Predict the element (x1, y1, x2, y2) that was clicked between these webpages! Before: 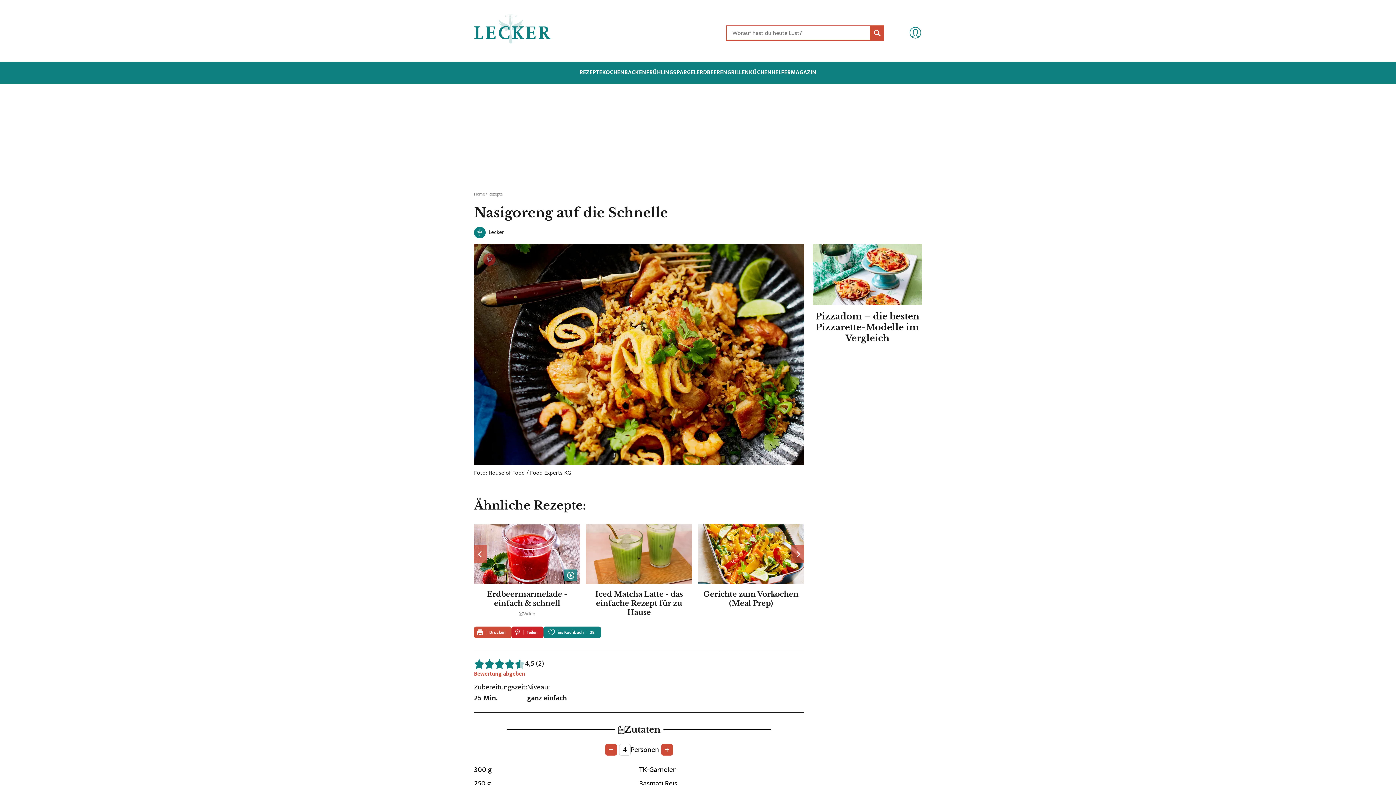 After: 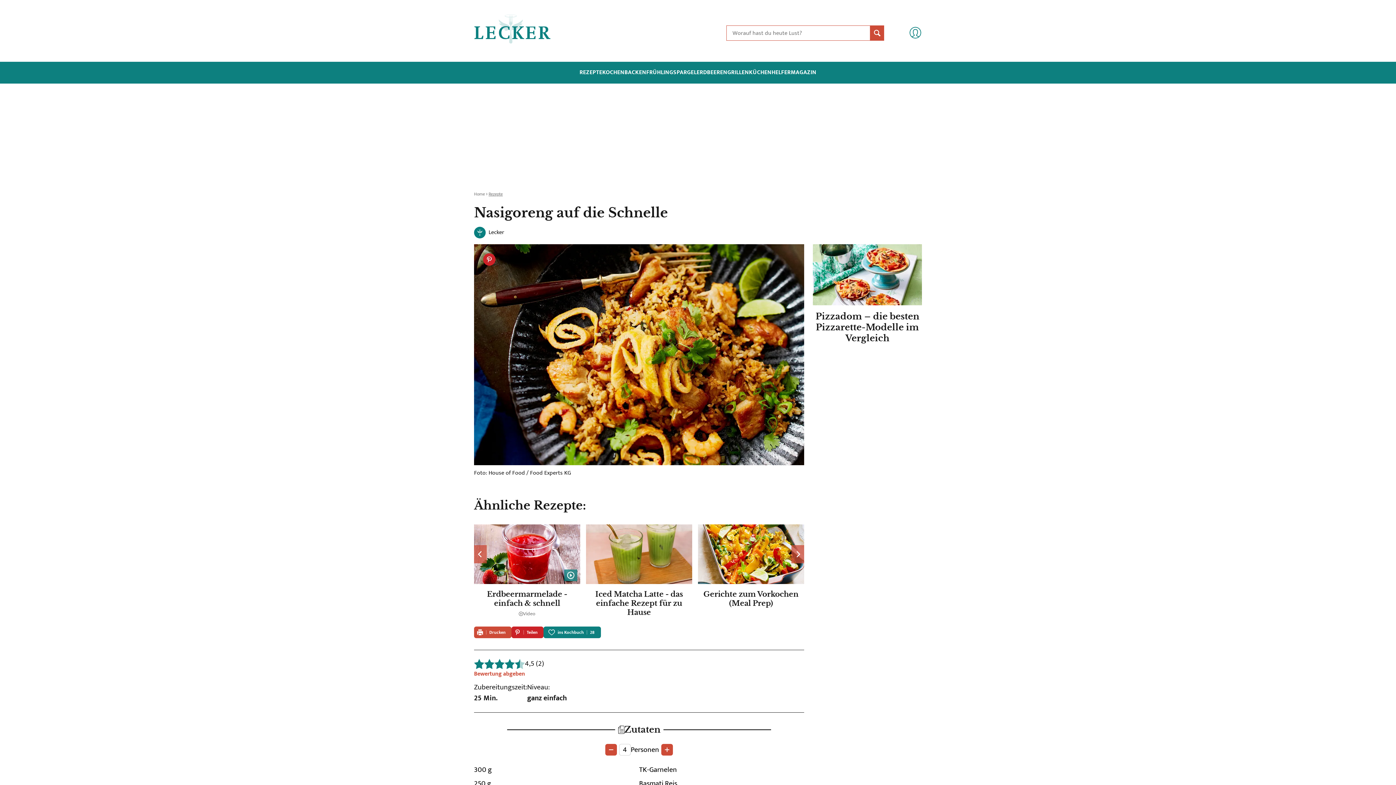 Action: bbox: (483, 253, 495, 265)